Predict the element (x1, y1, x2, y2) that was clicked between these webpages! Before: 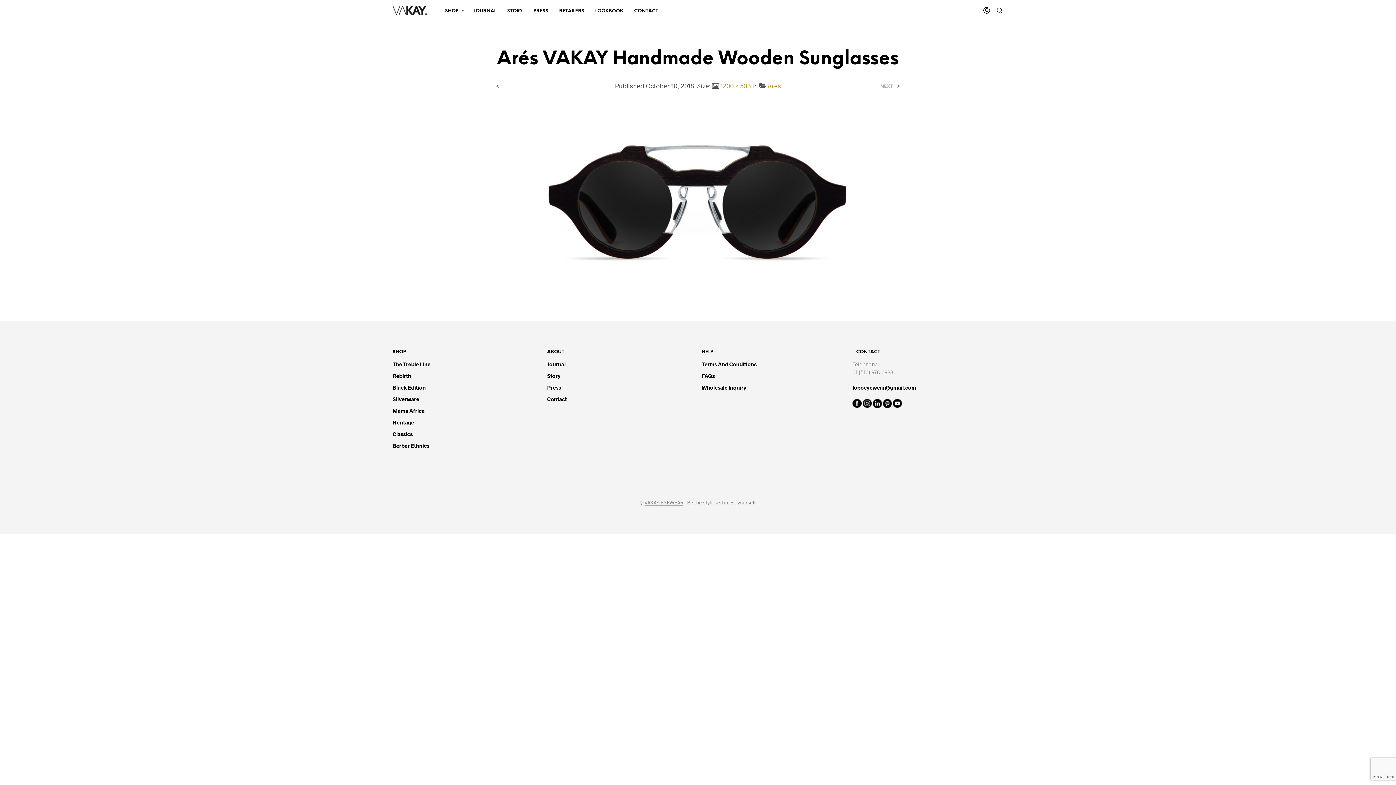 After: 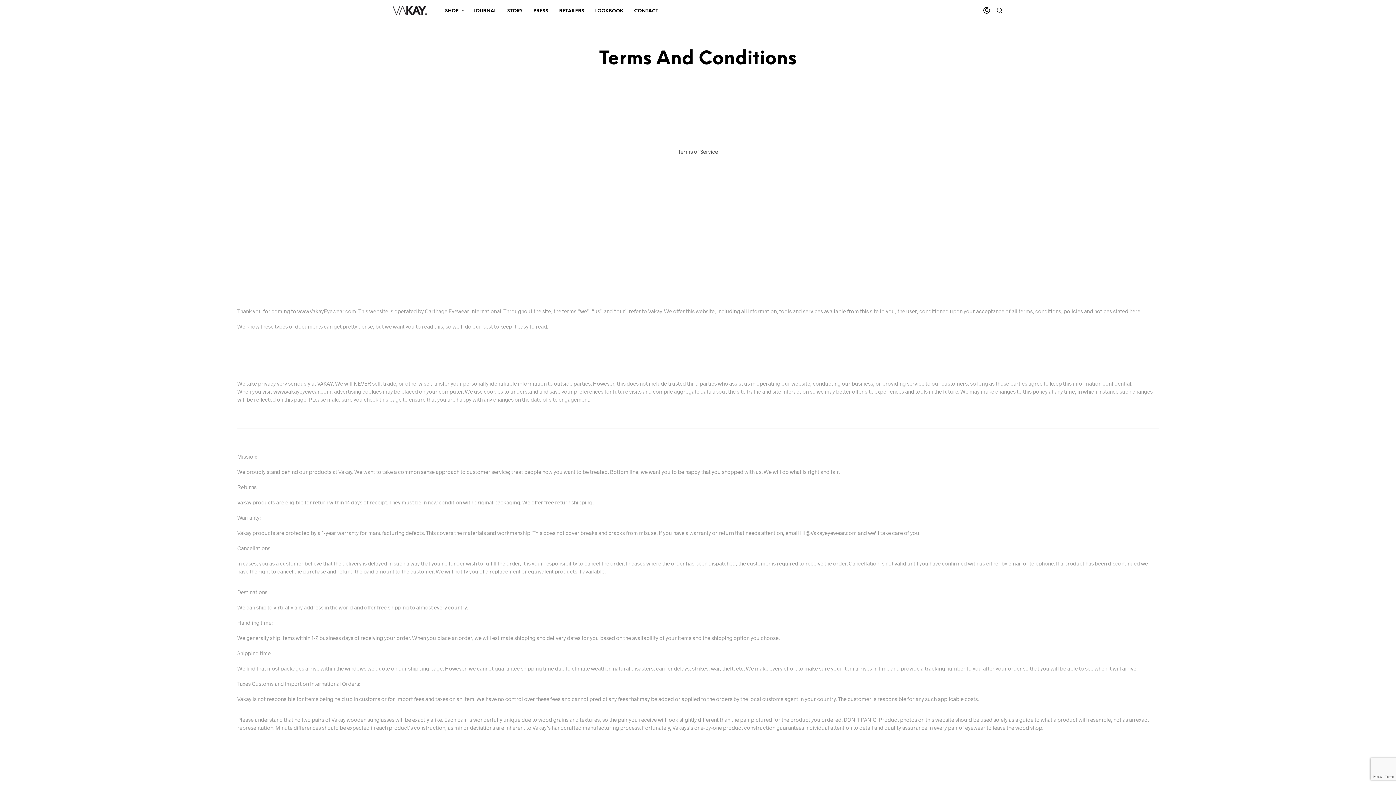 Action: label: Terms And Conditions bbox: (701, 361, 756, 367)